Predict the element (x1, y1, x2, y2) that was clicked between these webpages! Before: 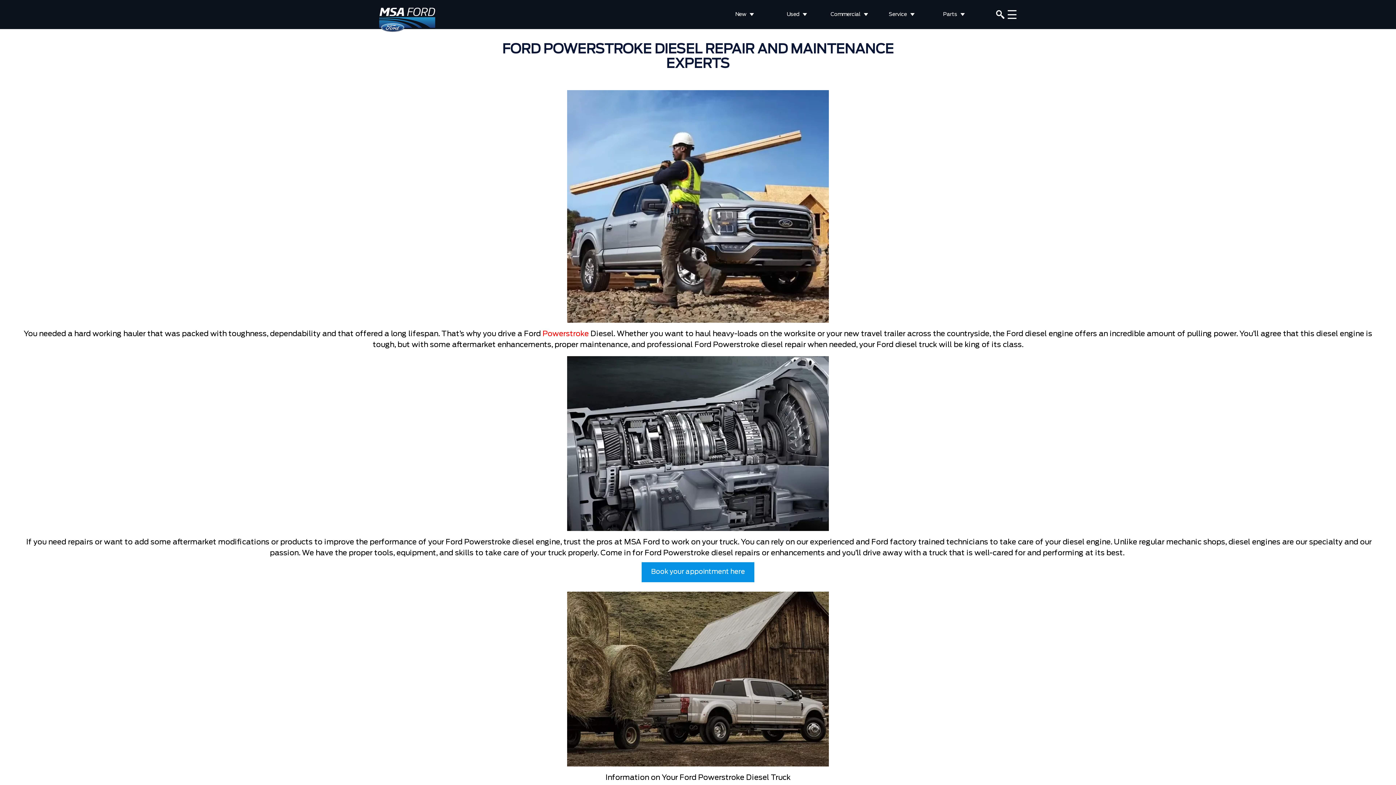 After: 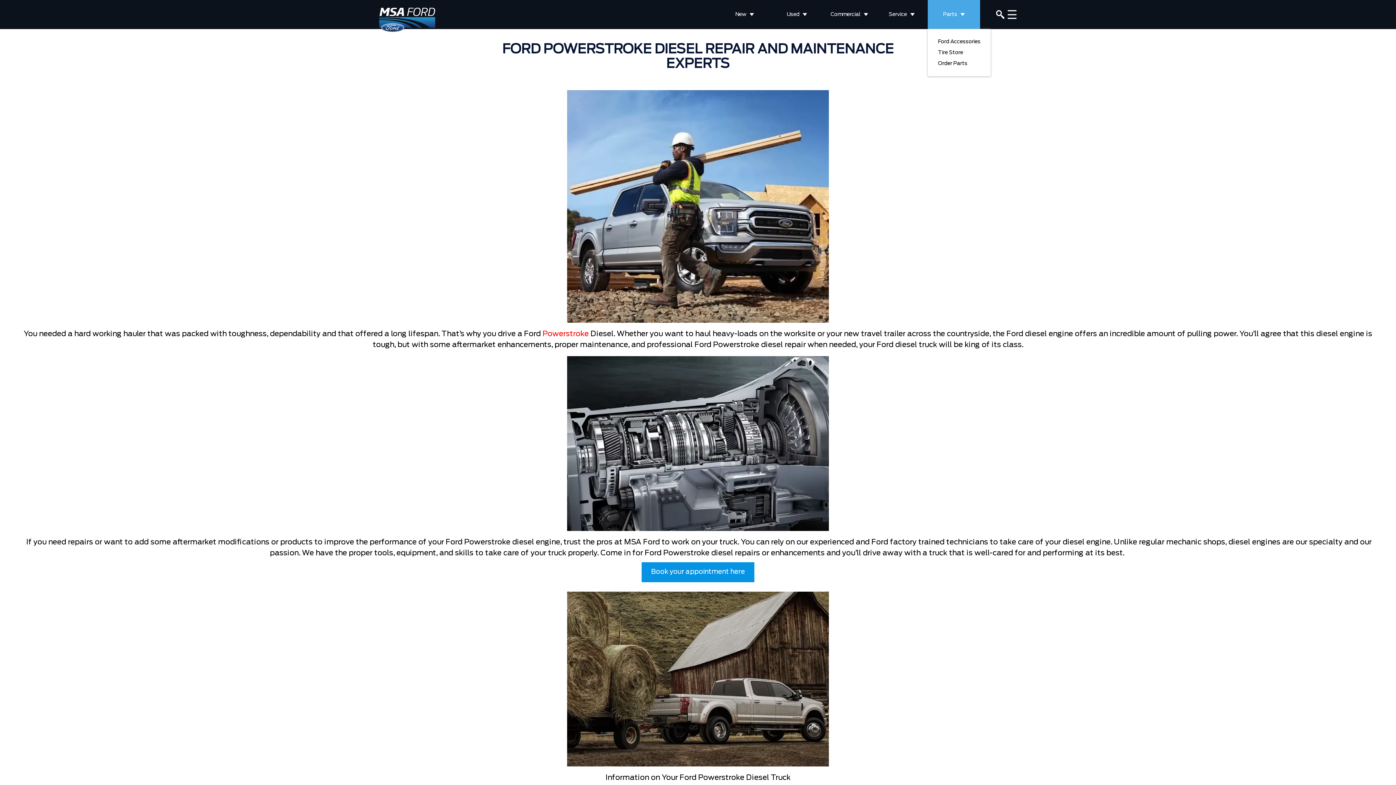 Action: bbox: (928, 0, 980, 29) label: Parts